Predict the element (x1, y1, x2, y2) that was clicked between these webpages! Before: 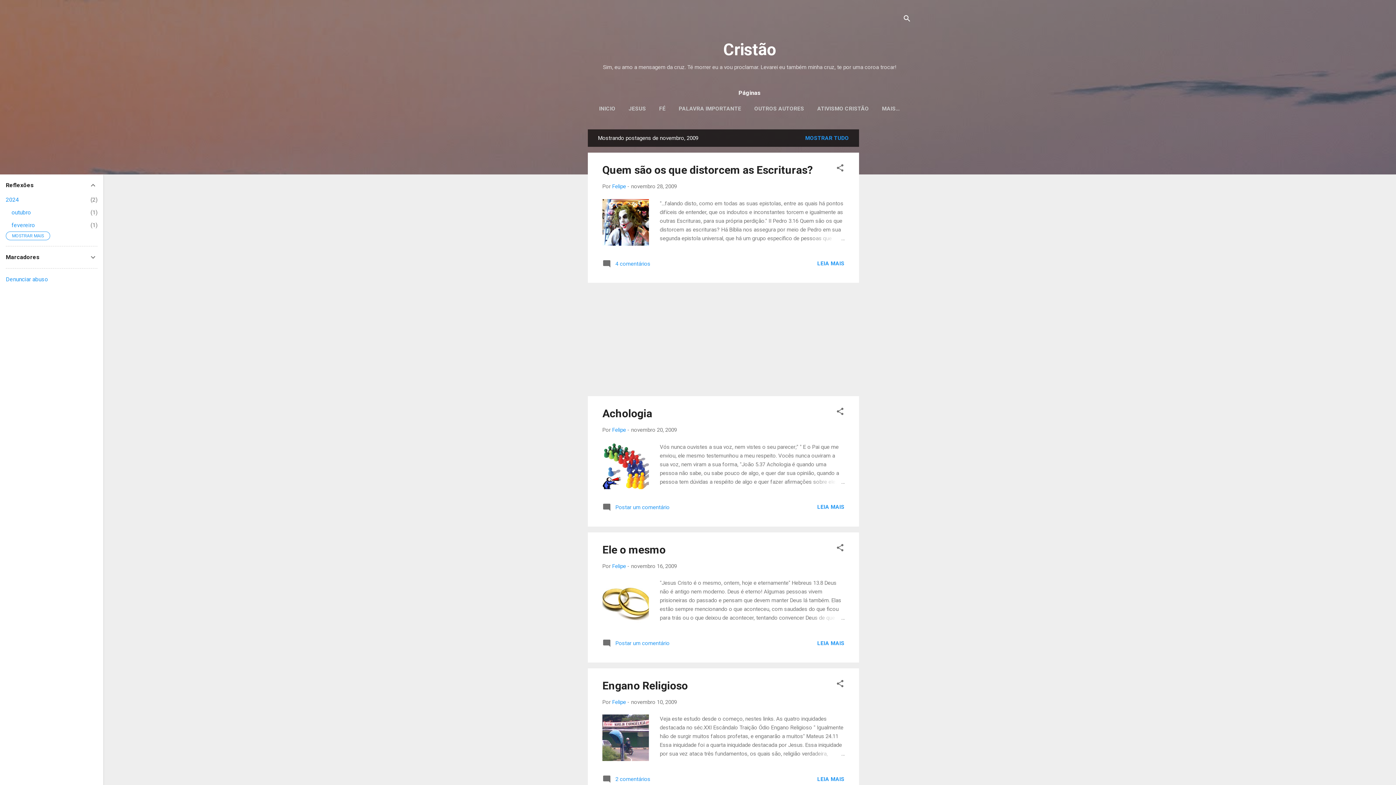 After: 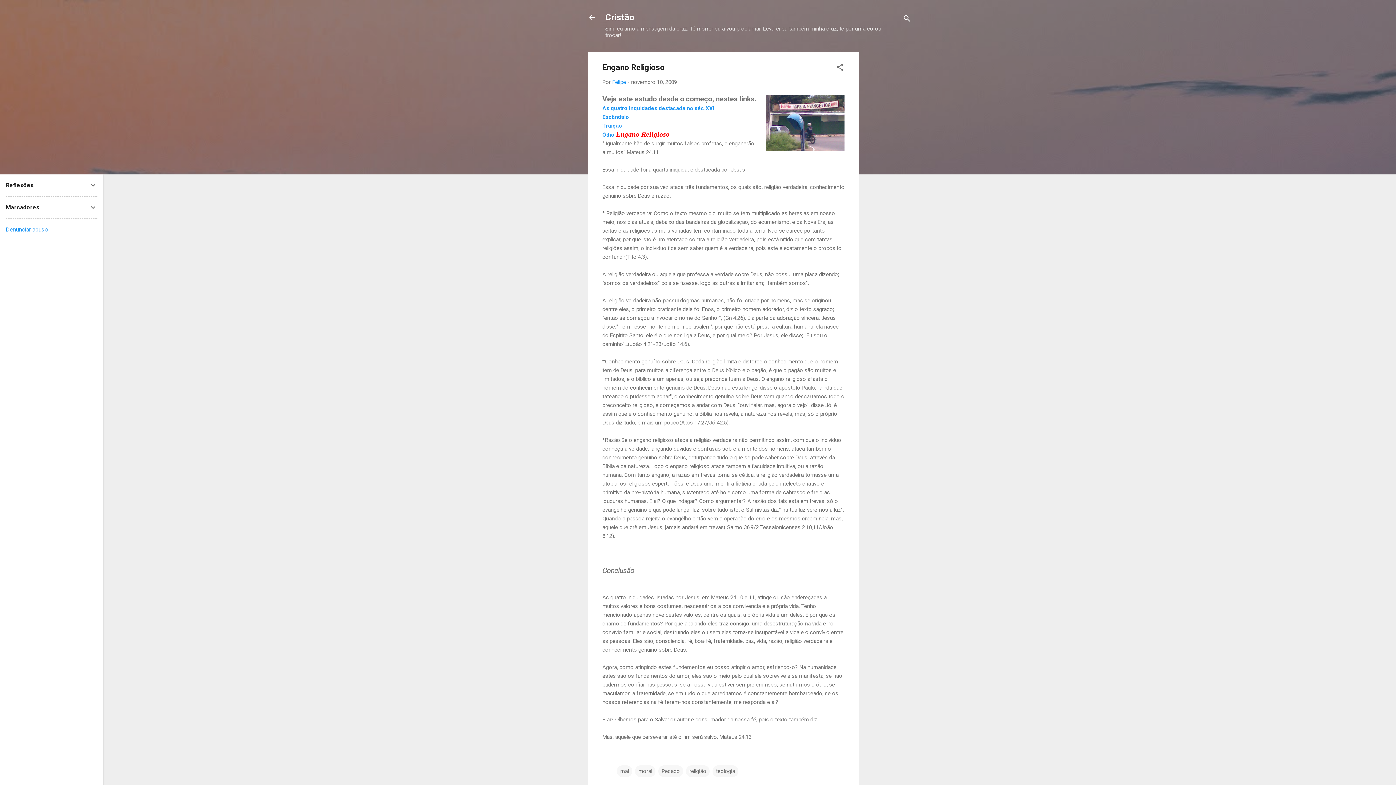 Action: bbox: (809, 749, 844, 758)